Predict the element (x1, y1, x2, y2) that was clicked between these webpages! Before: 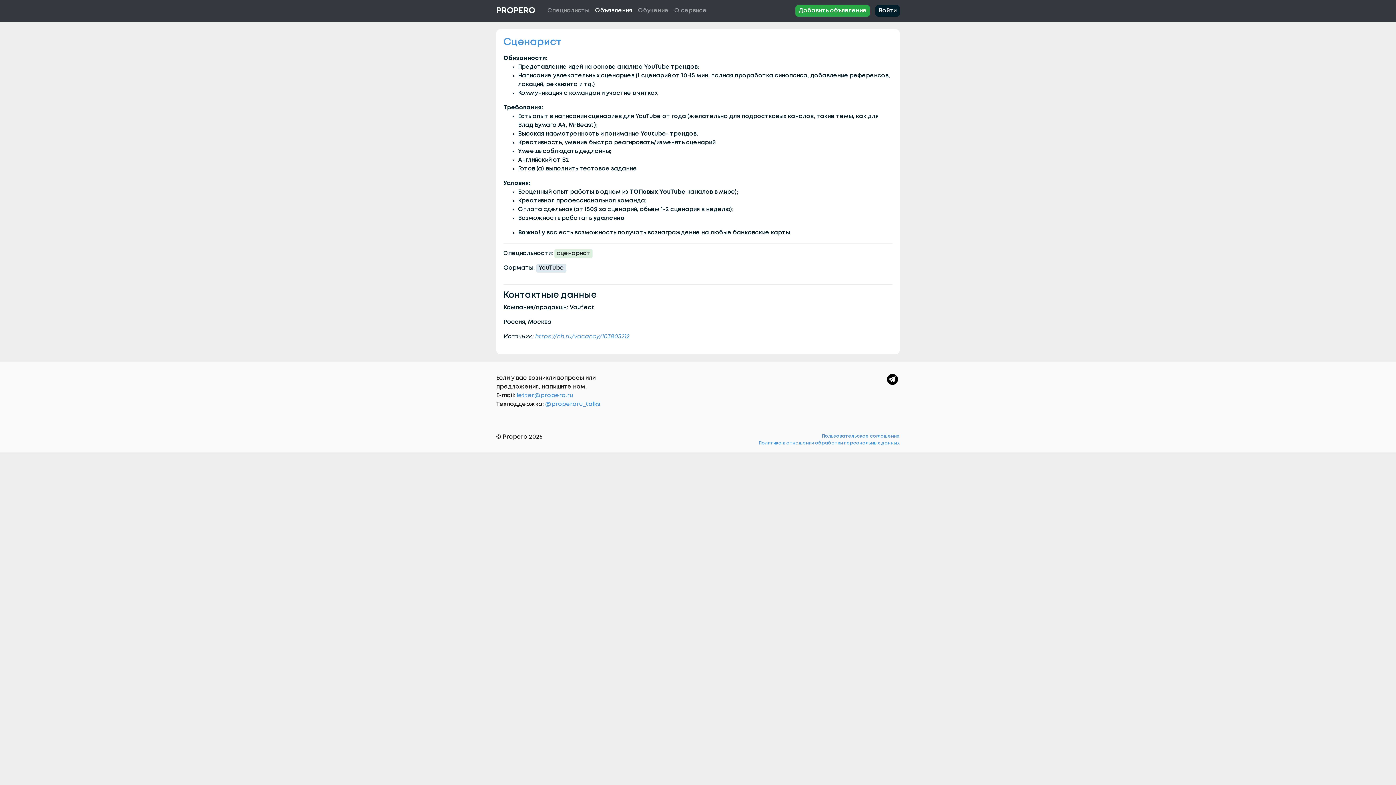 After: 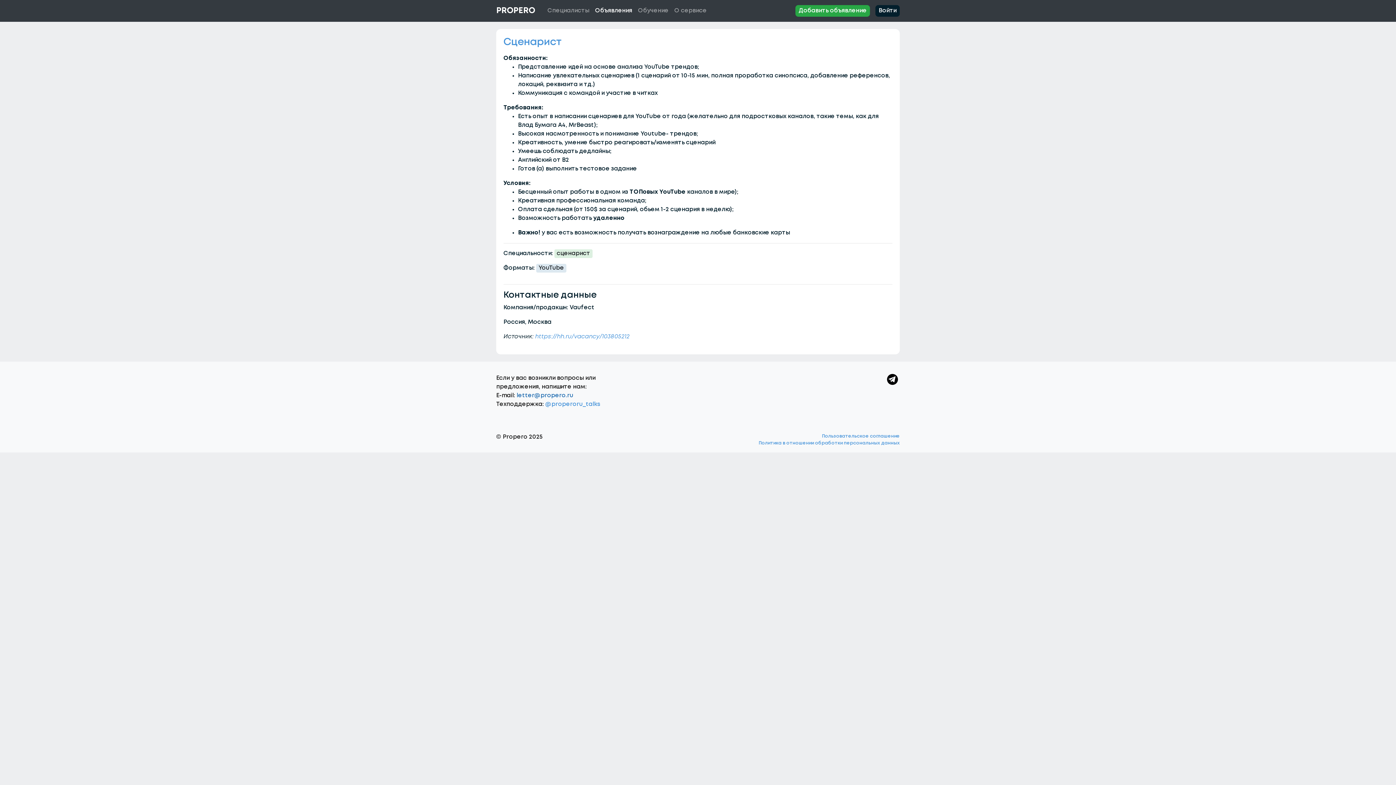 Action: label: letter@propero.ru bbox: (516, 393, 573, 398)